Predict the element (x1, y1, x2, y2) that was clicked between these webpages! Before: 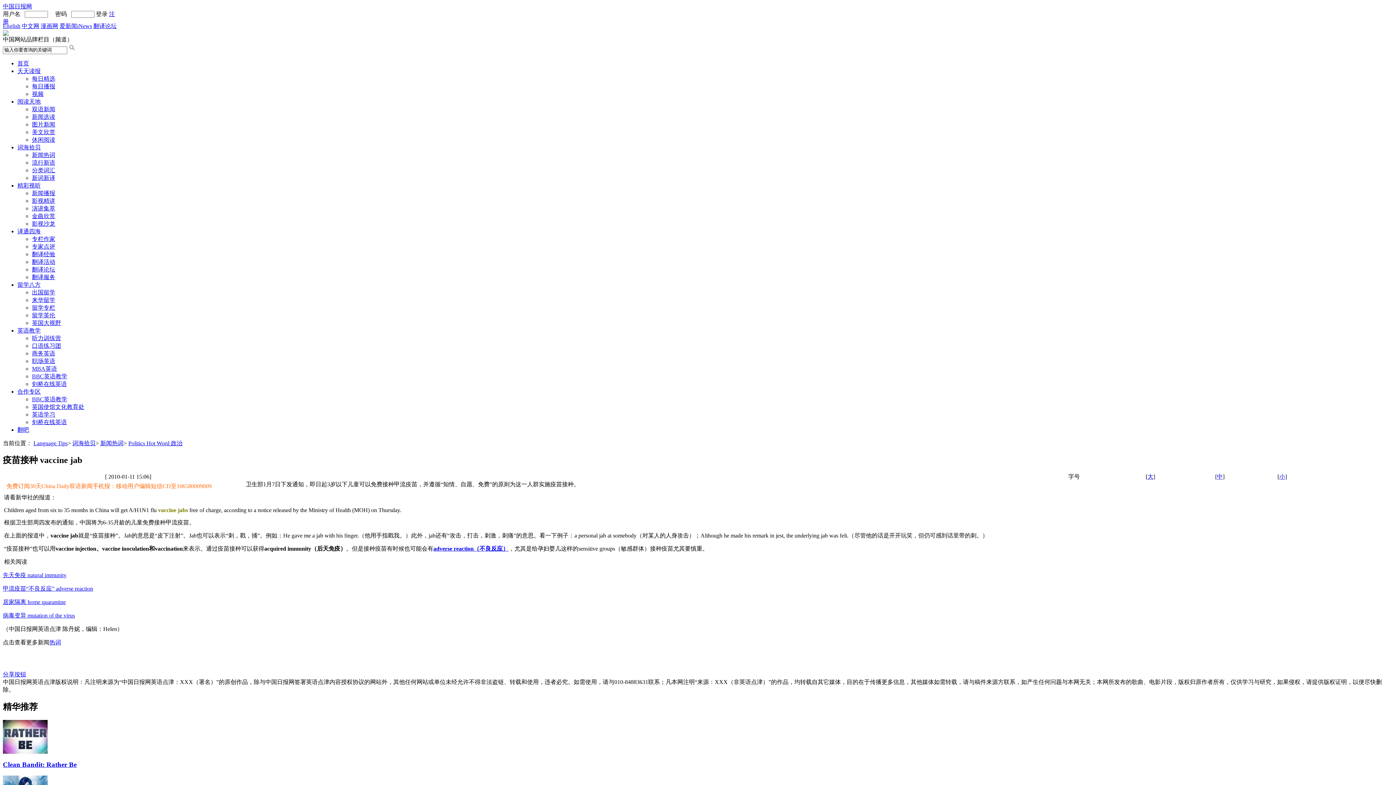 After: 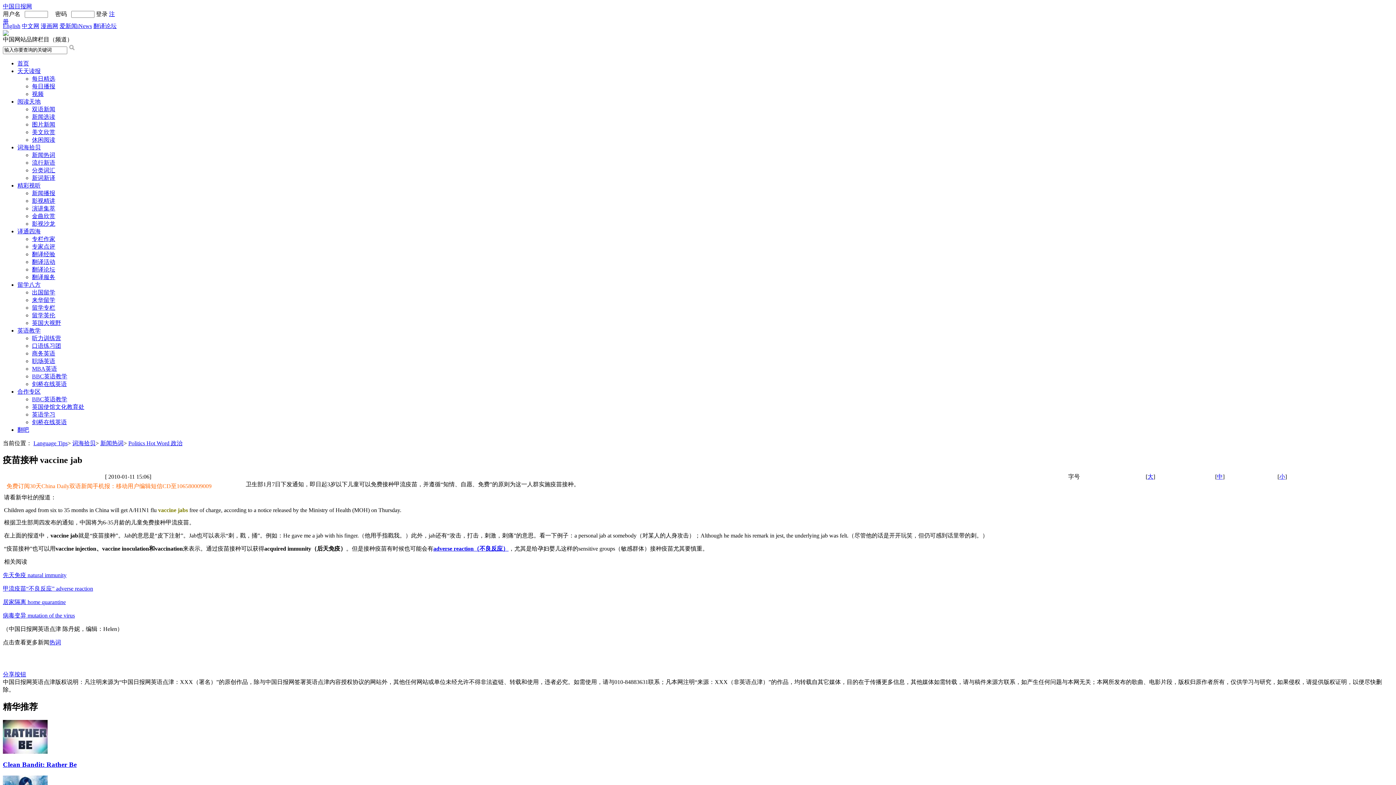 Action: bbox: (32, 106, 55, 112) label: 双语新闻